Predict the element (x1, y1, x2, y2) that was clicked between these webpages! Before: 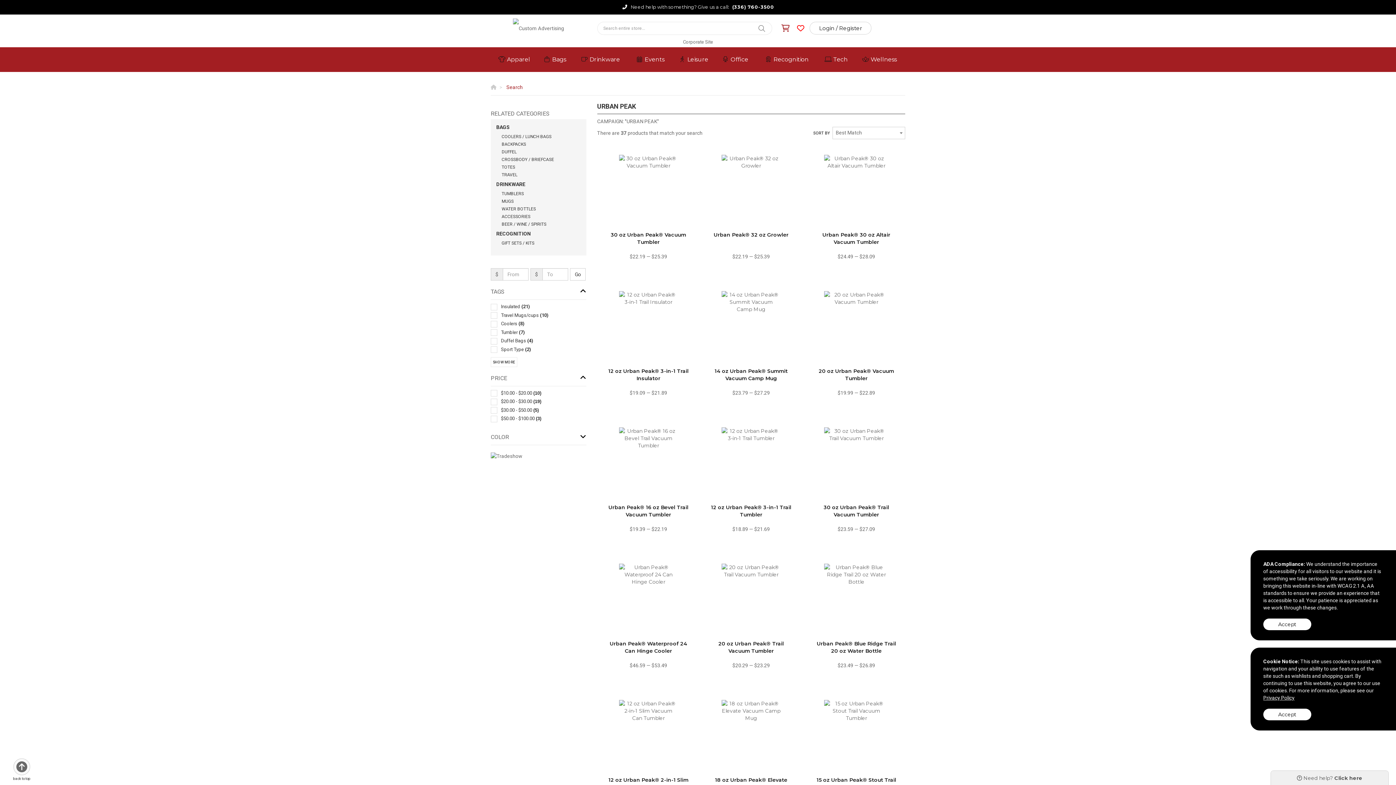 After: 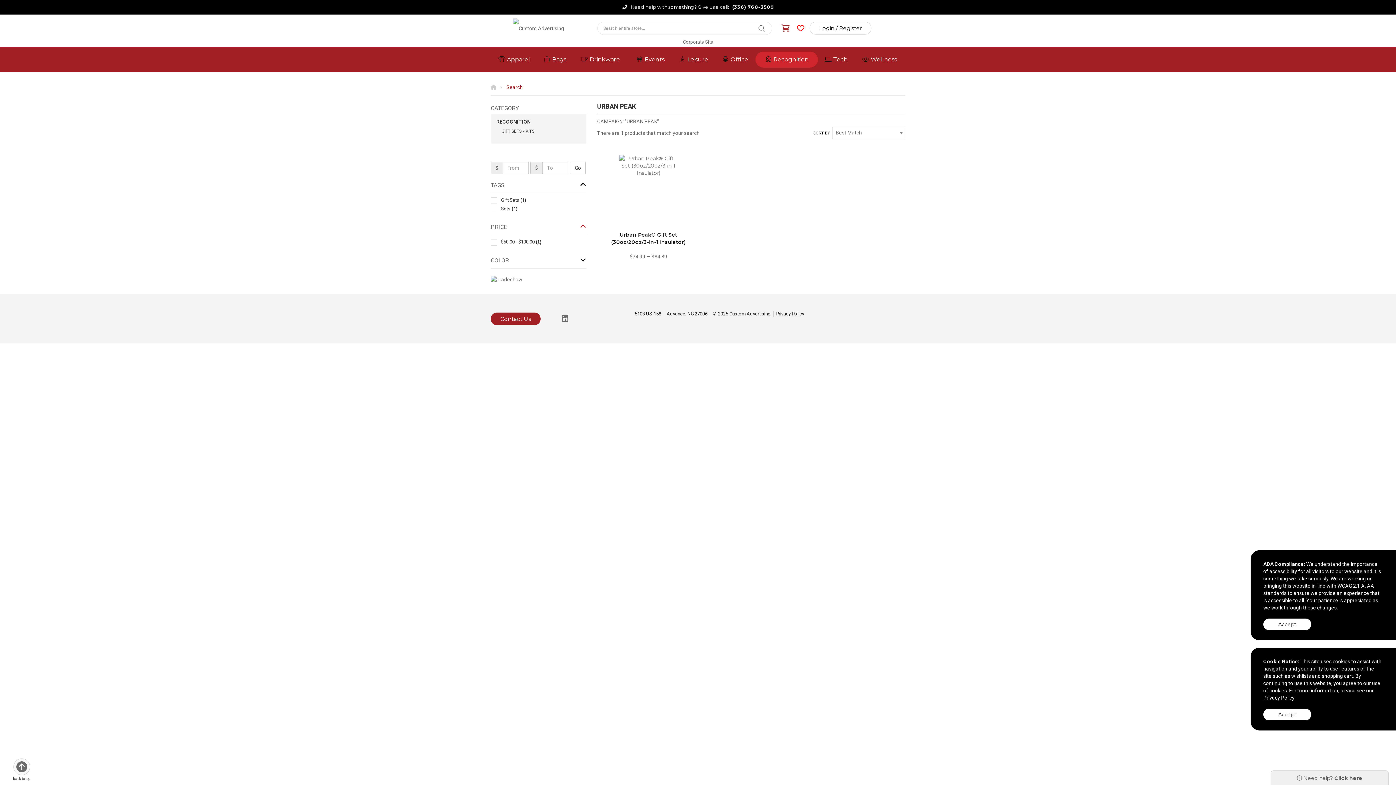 Action: bbox: (496, 231, 580, 236) label: RECOGNITION